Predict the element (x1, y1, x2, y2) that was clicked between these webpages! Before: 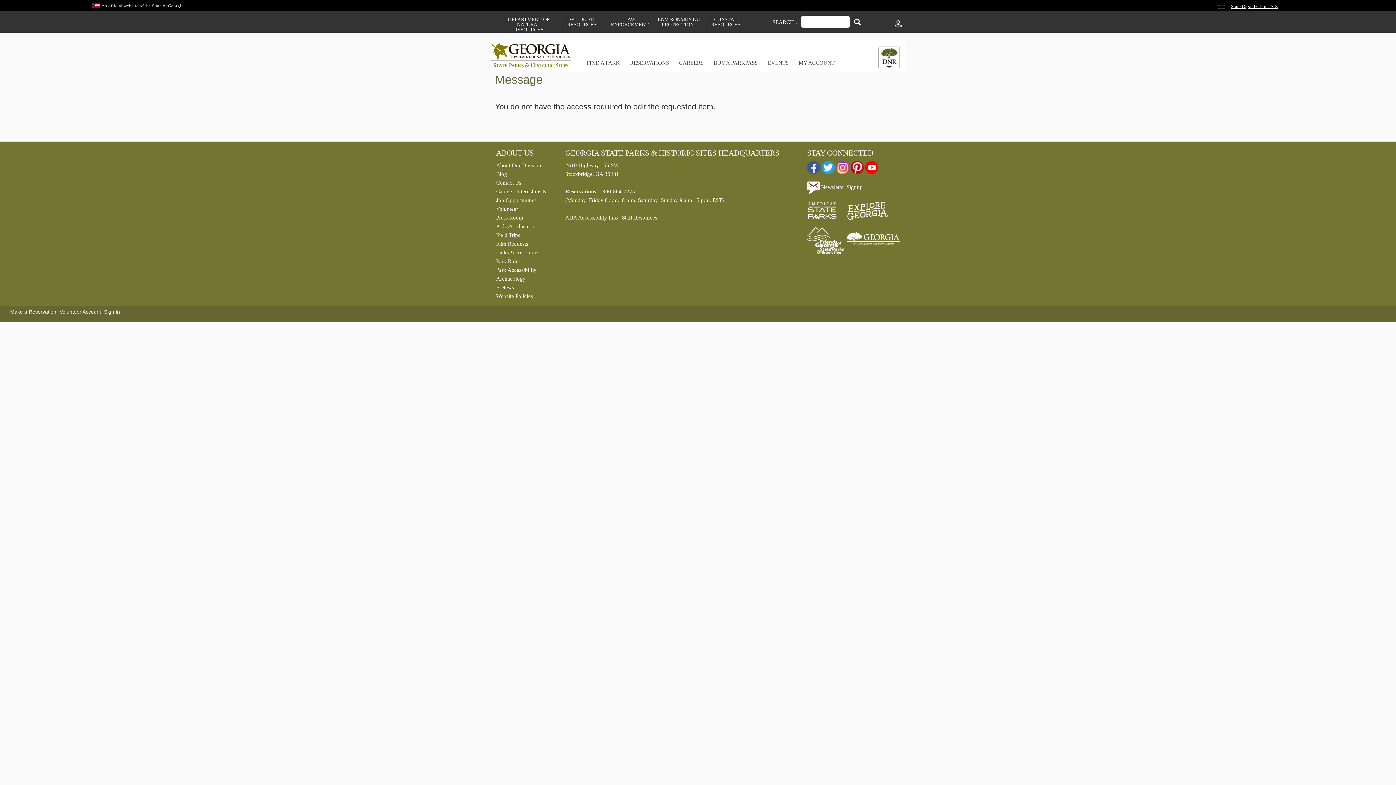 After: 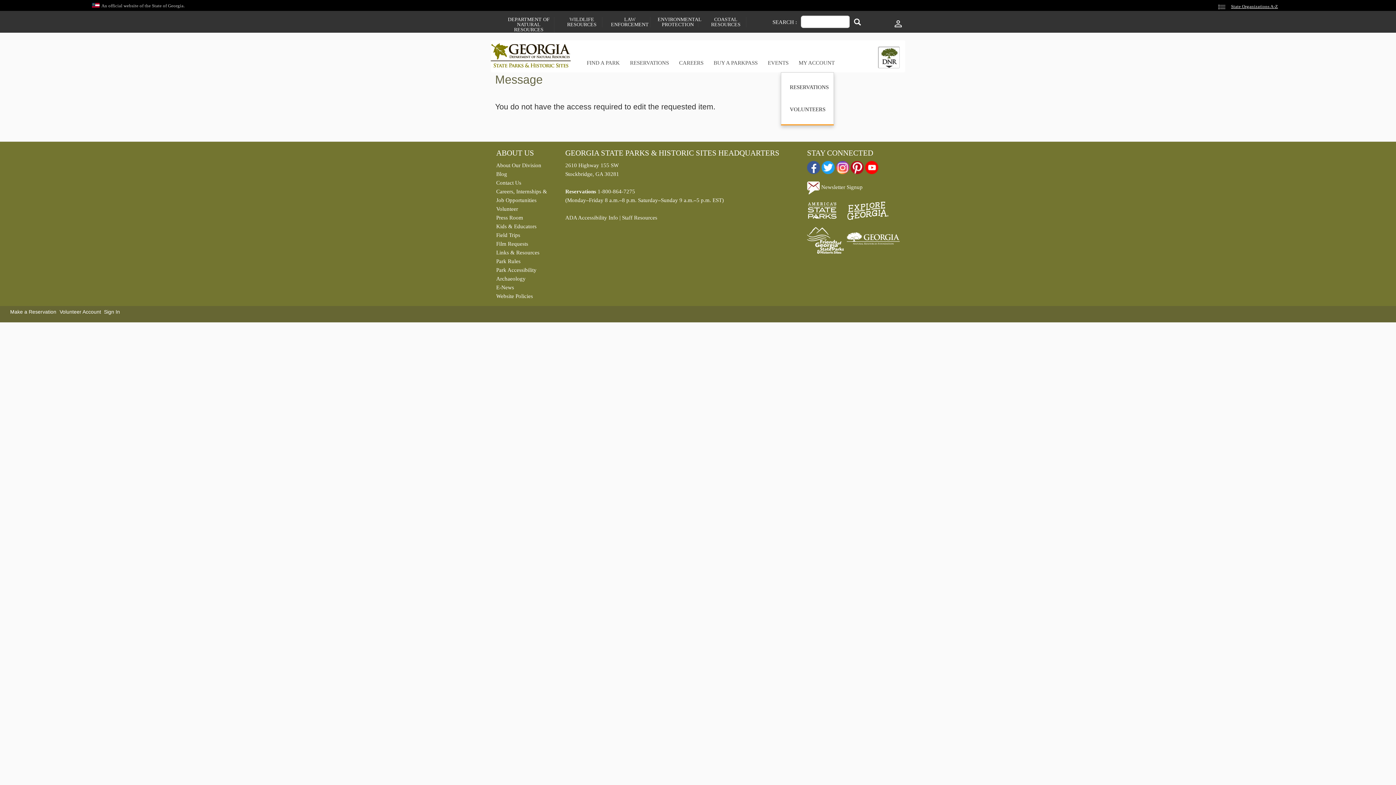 Action: bbox: (793, 53, 840, 72) label: MY ACCOUNT